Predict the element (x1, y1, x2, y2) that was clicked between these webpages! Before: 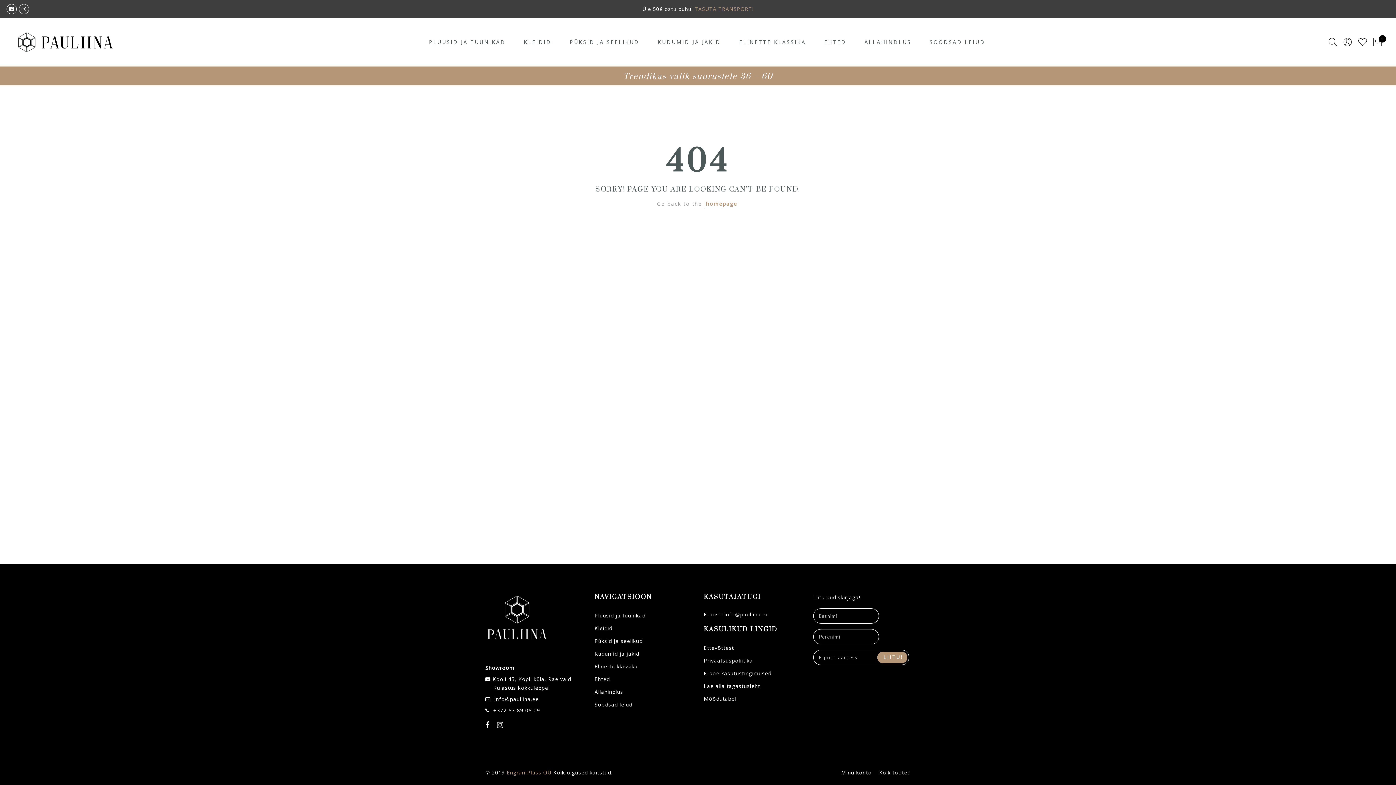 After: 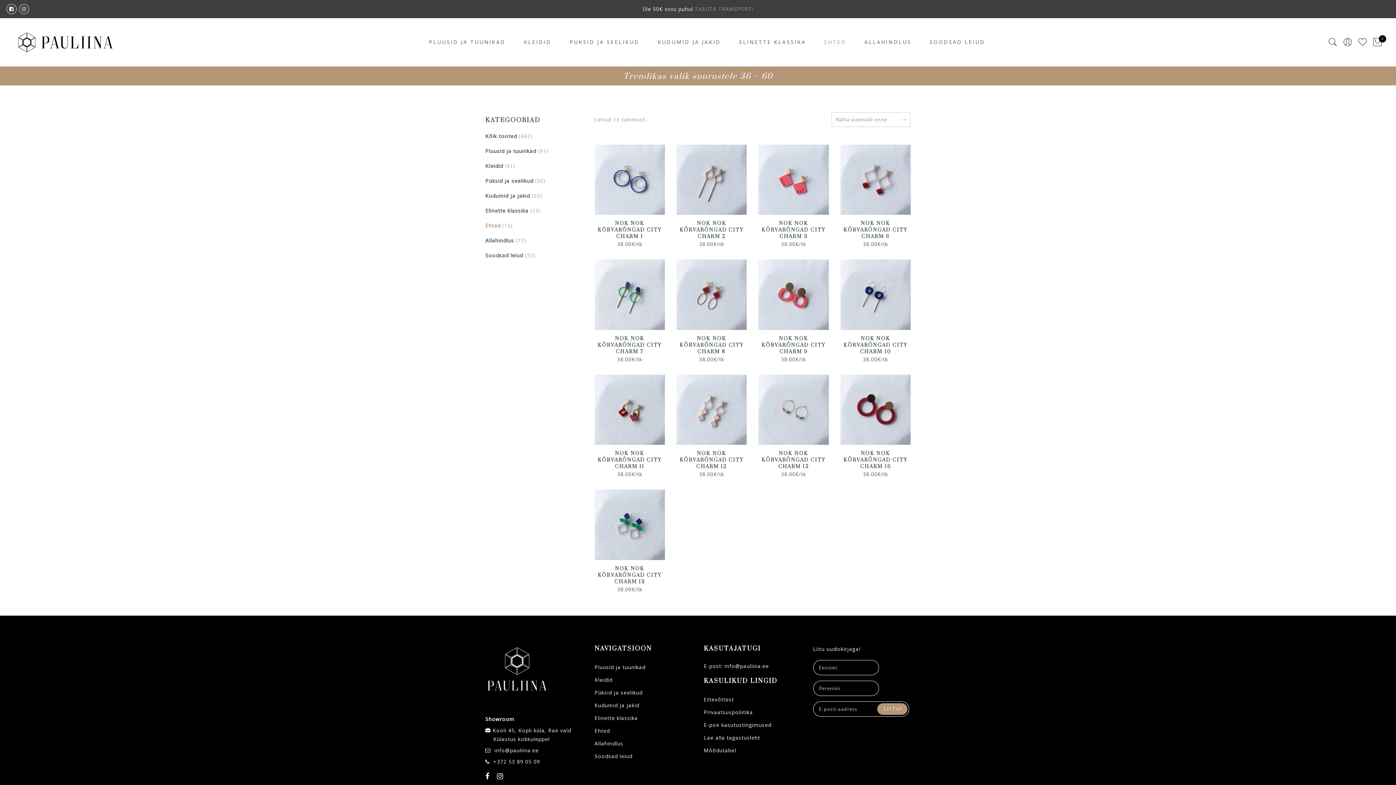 Action: label: Ehted bbox: (594, 676, 610, 682)